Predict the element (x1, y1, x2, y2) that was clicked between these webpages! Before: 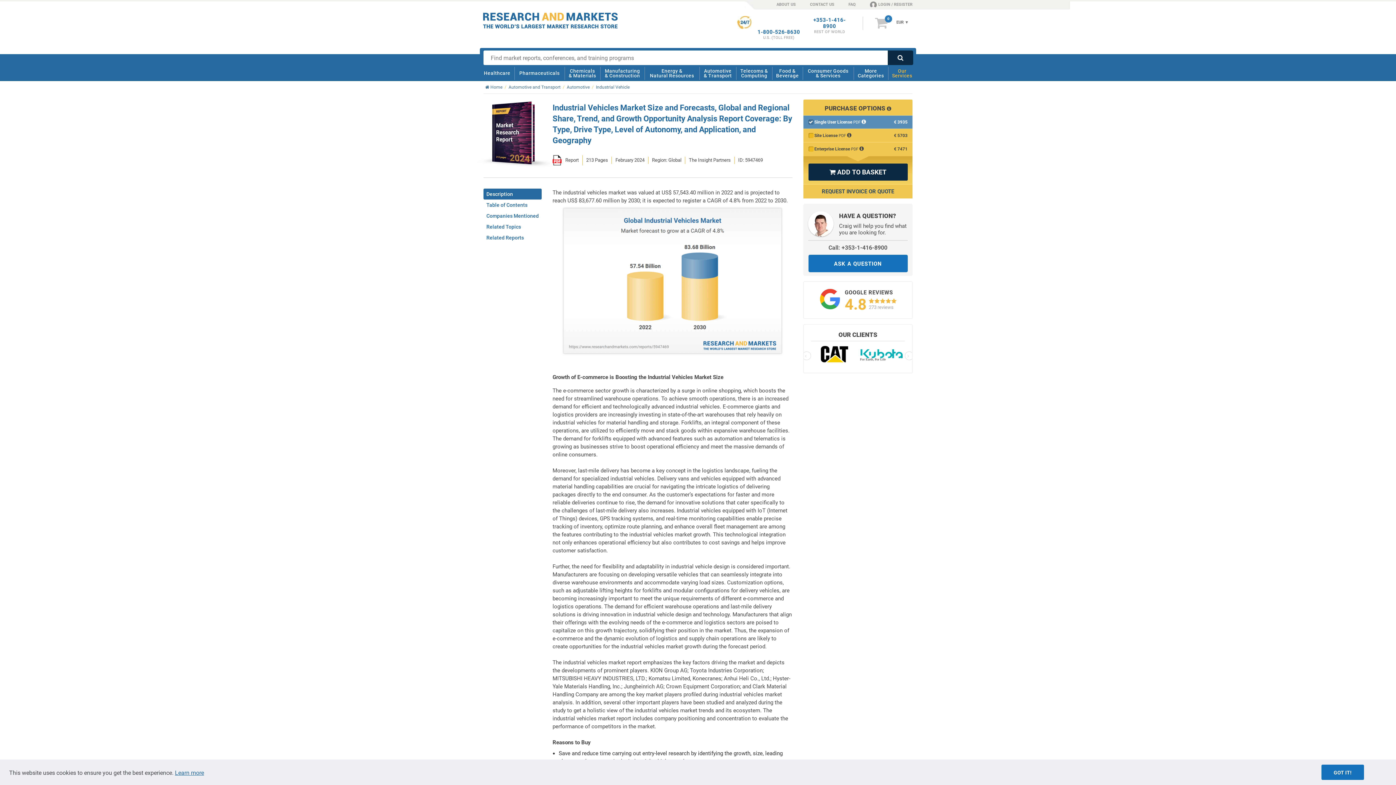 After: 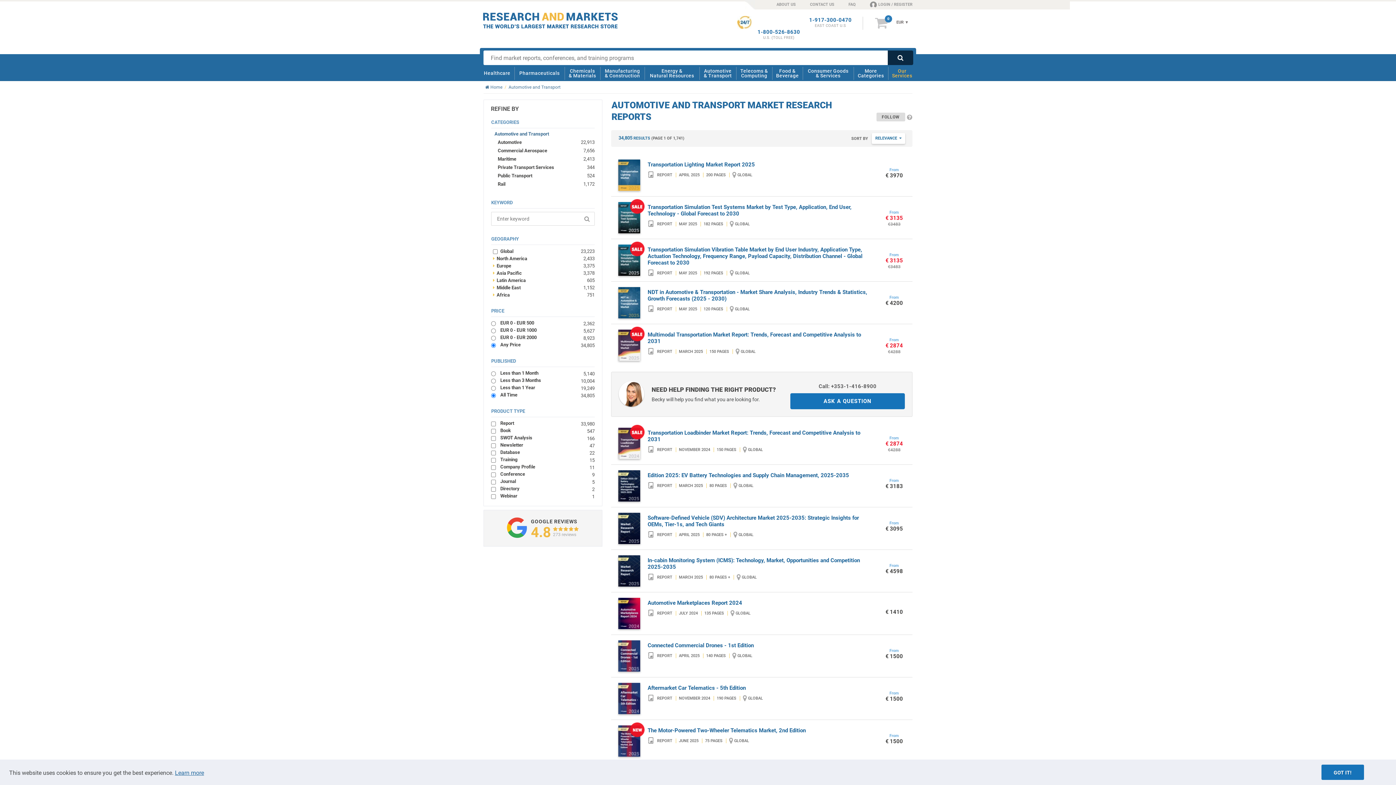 Action: bbox: (701, 65, 734, 81) label: Automotive
& Transport